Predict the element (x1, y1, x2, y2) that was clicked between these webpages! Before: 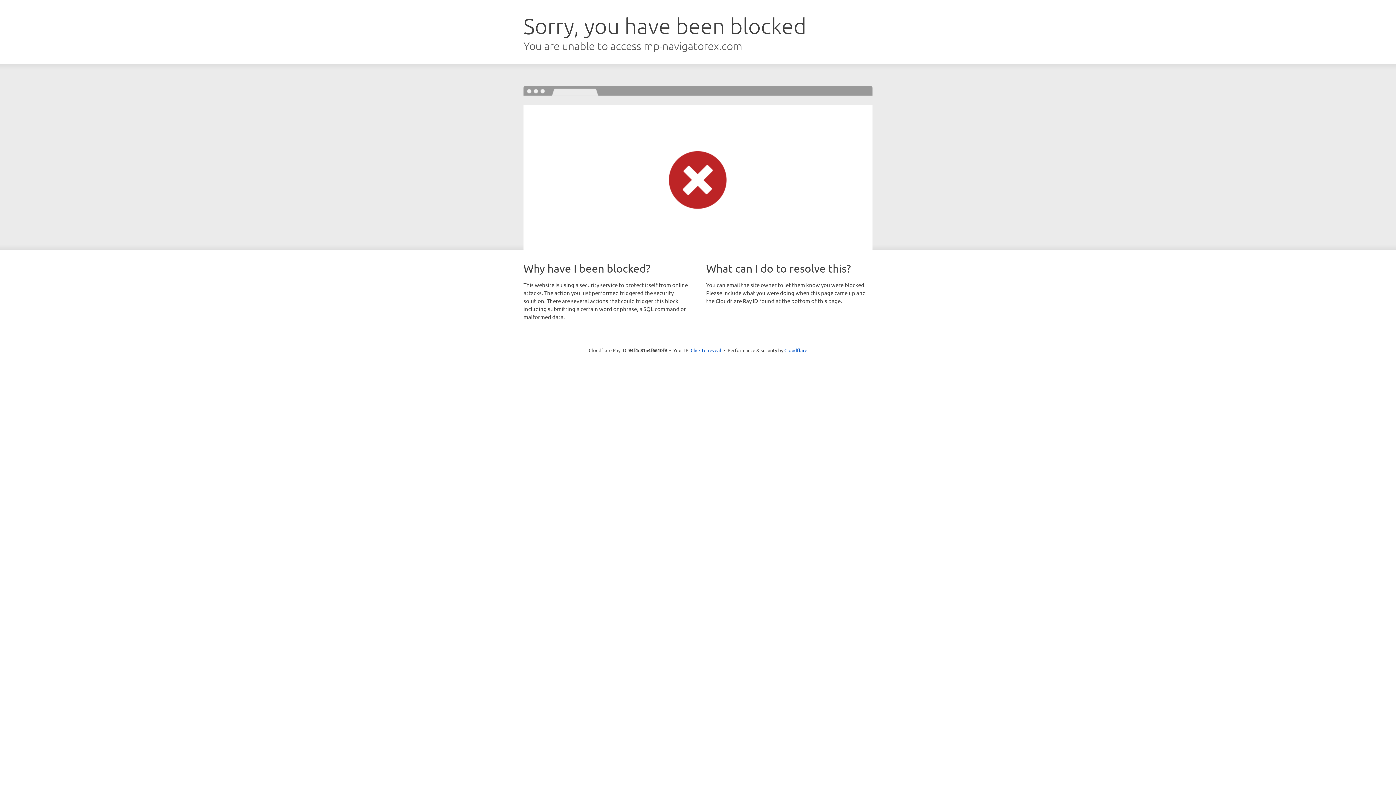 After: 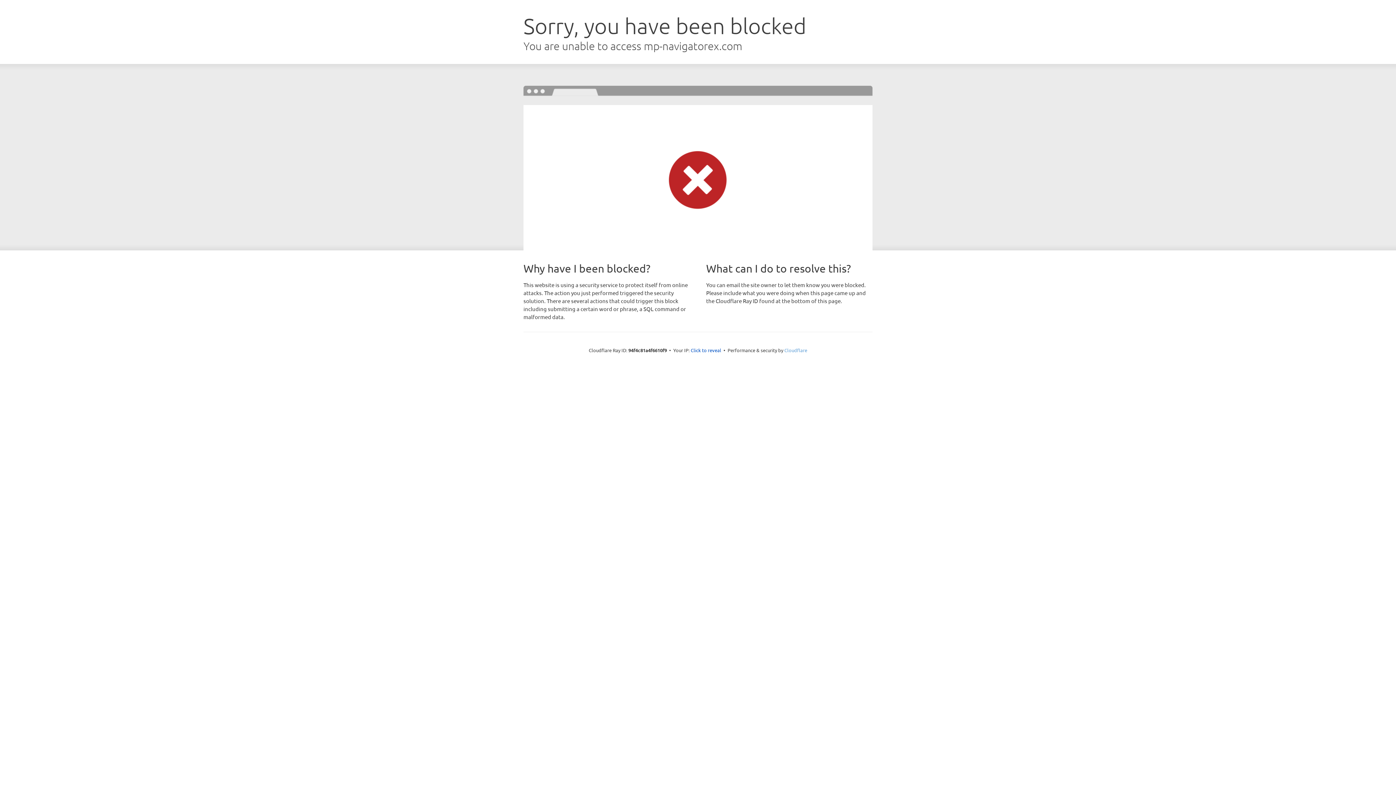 Action: label: Cloudflare bbox: (784, 347, 807, 353)